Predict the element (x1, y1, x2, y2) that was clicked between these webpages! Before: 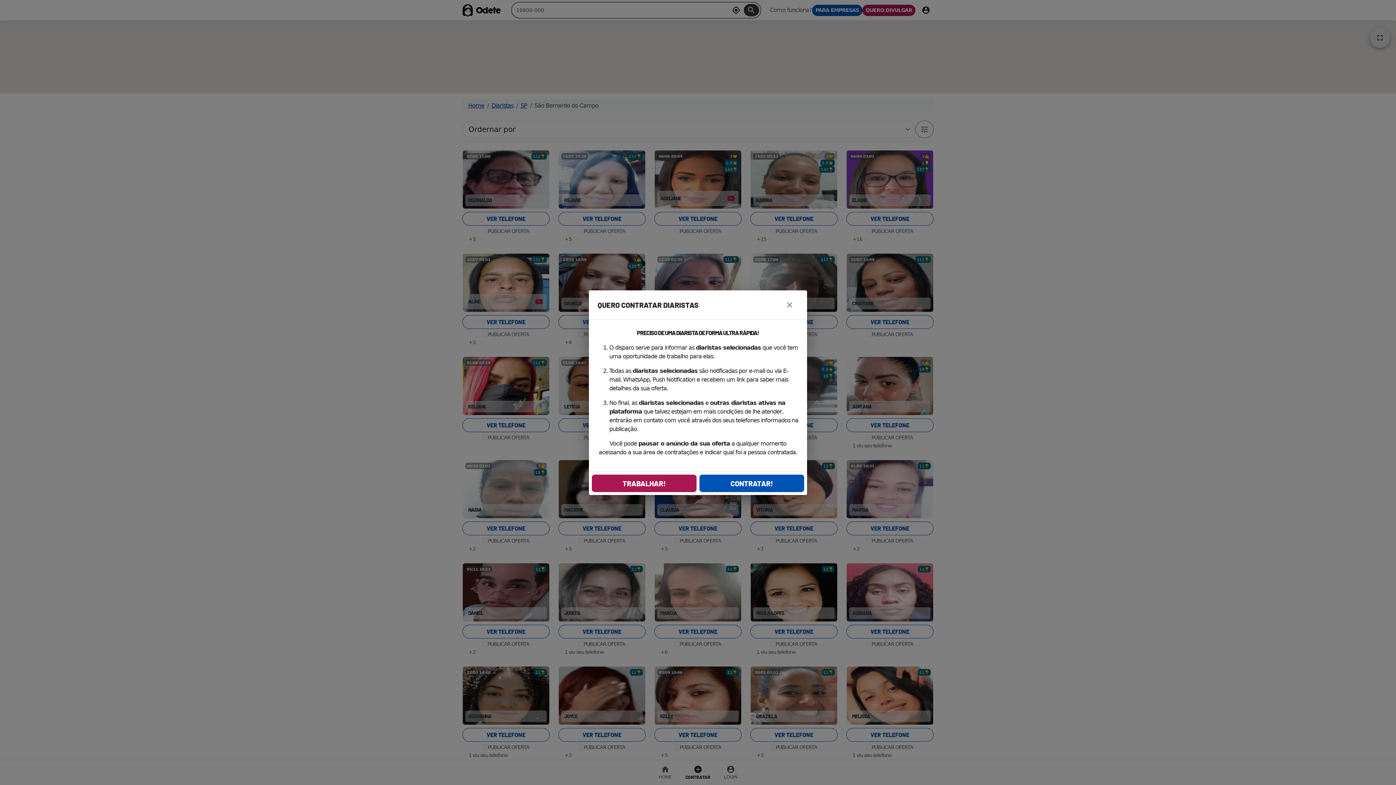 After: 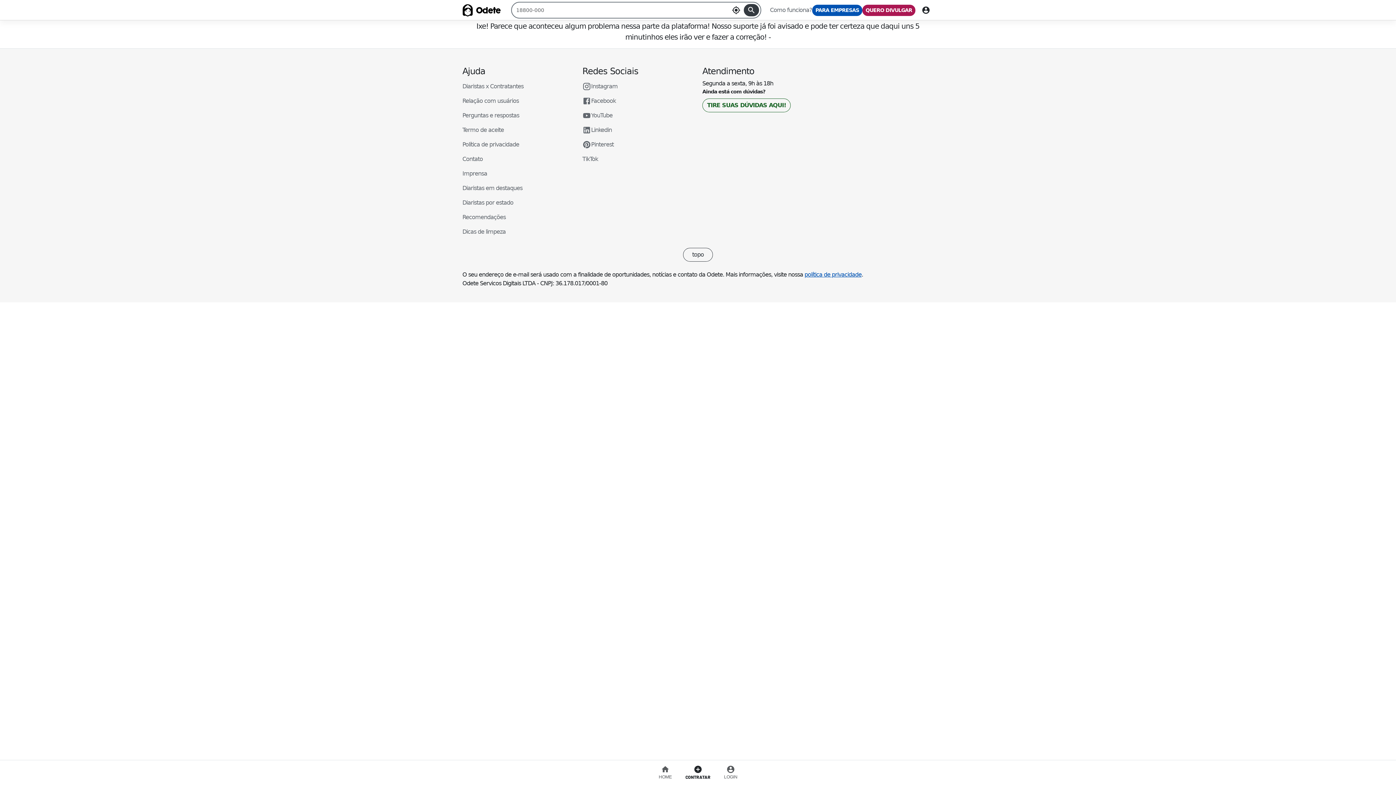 Action: bbox: (592, 474, 696, 492) label: TRABALHAR!